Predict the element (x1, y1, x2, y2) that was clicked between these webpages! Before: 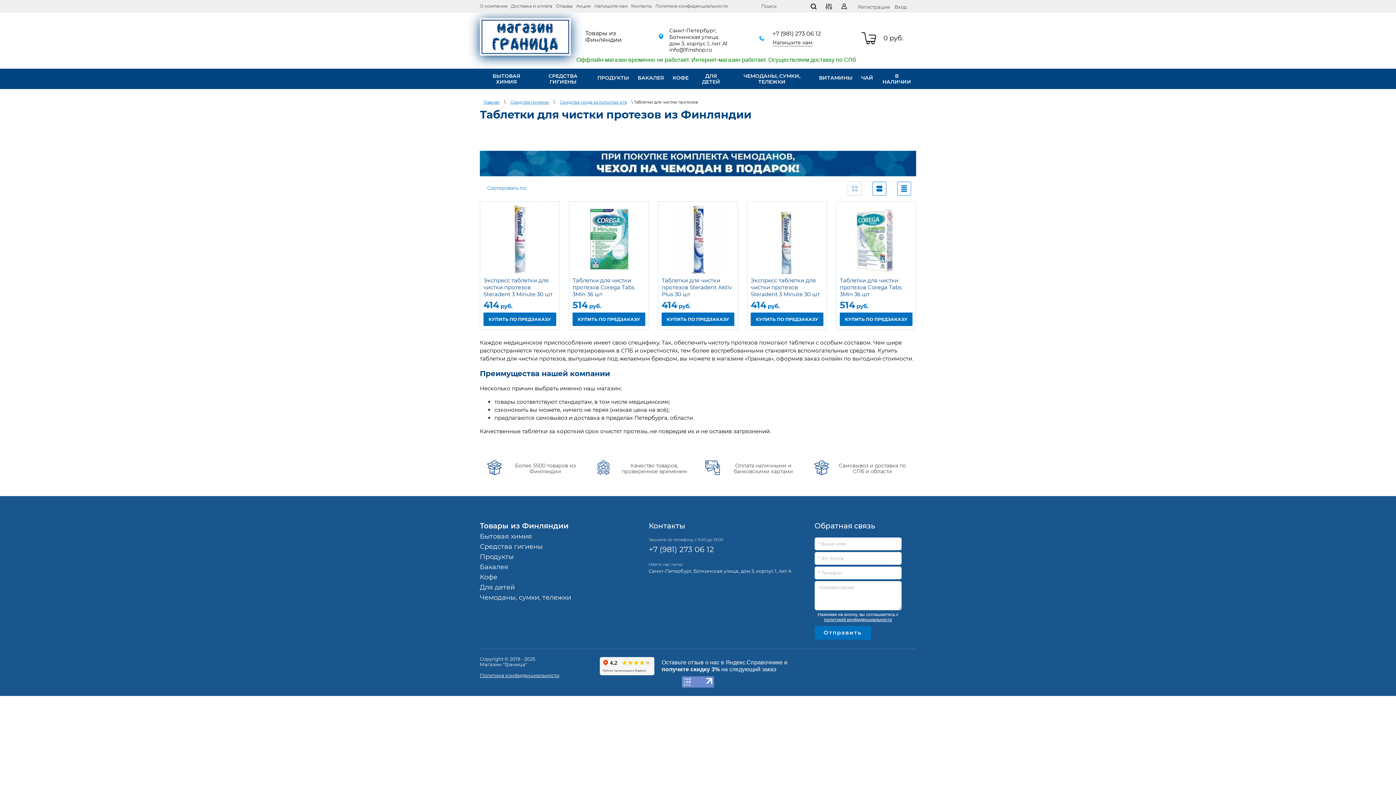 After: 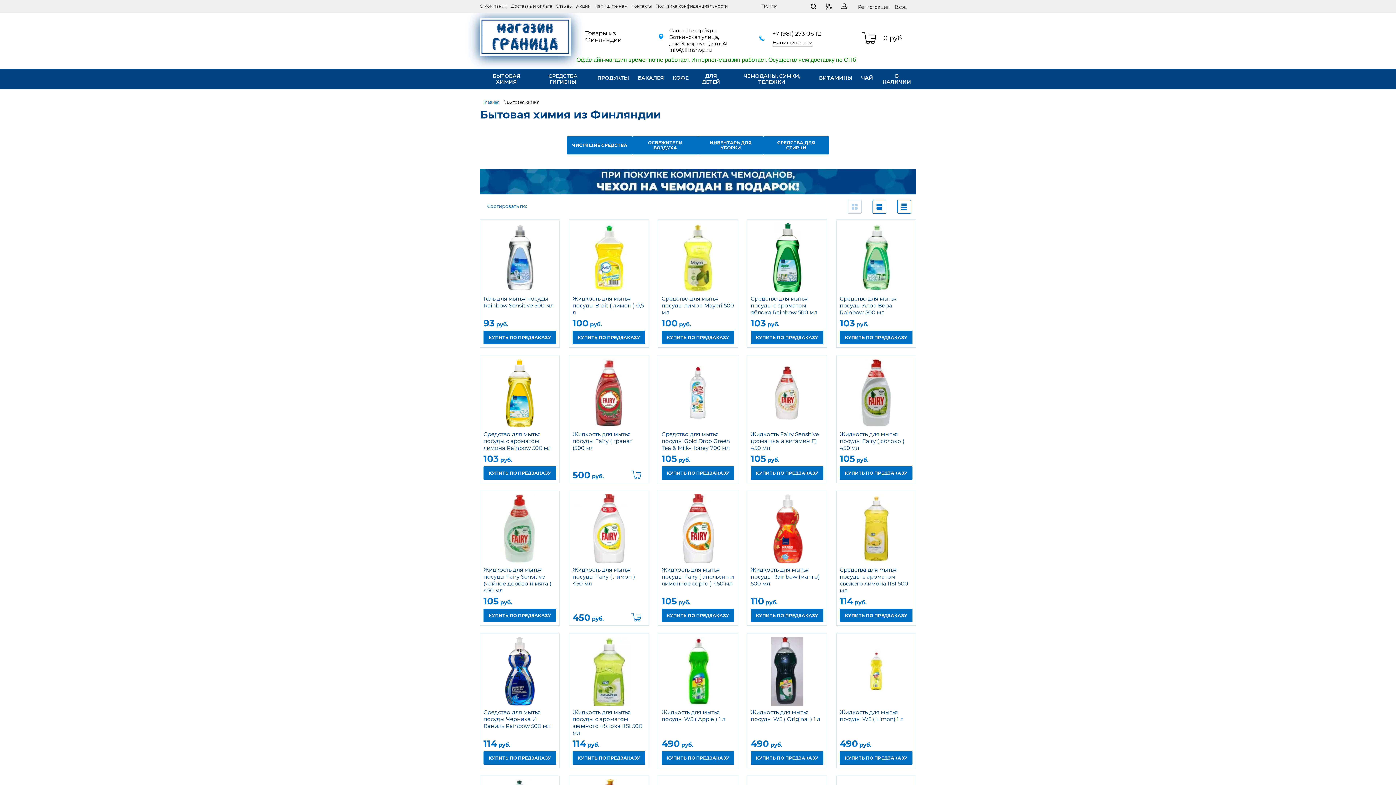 Action: bbox: (480, 529, 634, 539) label: Бытовая химия